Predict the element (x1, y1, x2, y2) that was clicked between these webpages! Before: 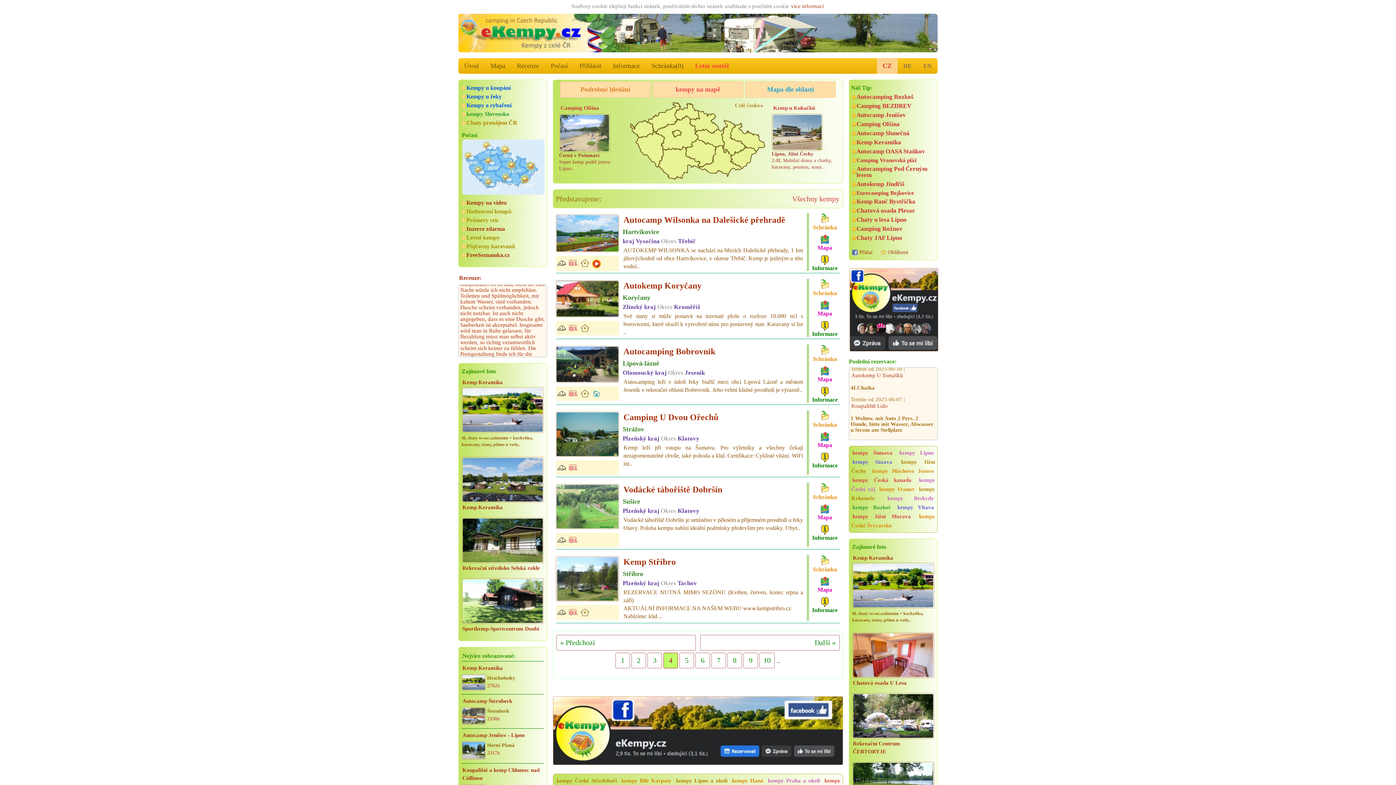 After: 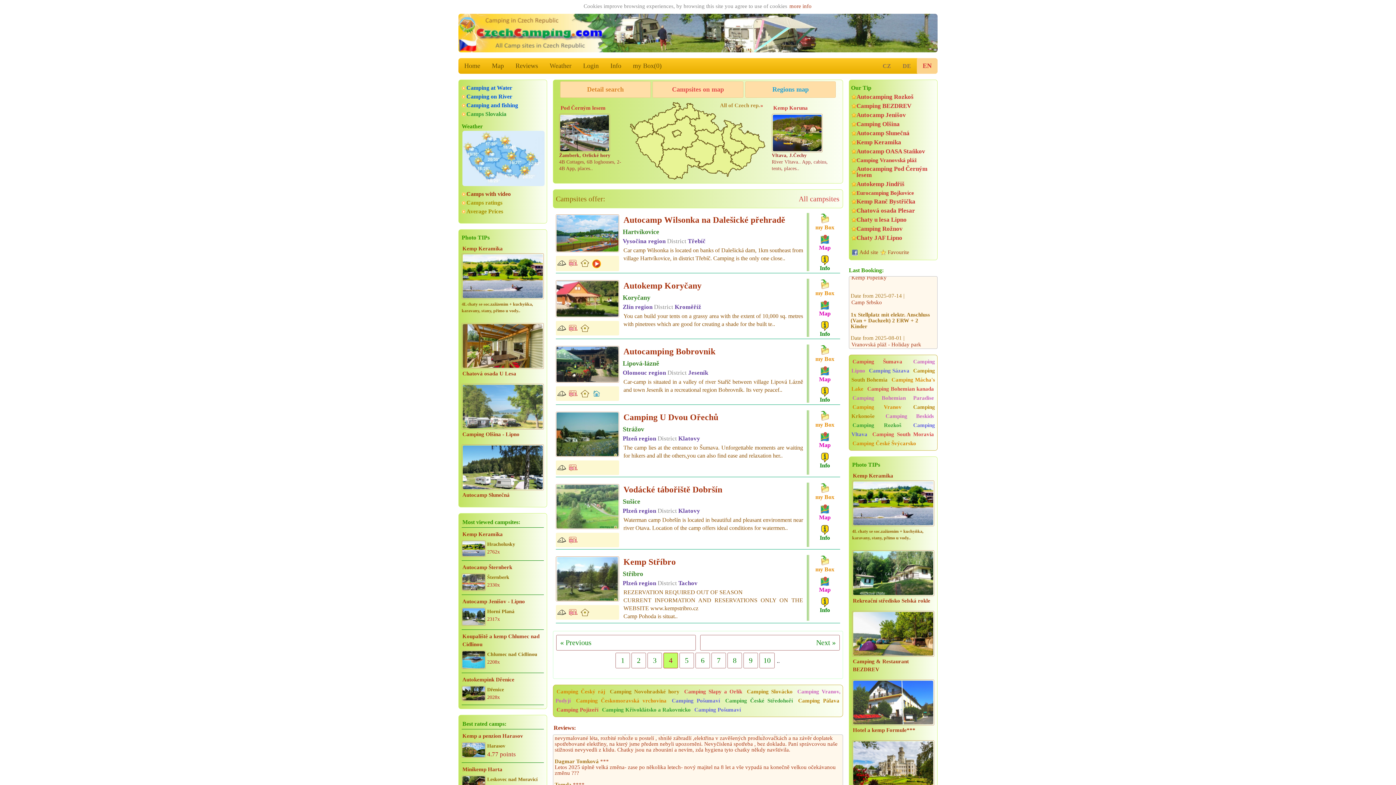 Action: bbox: (917, 58, 937, 73) label: EN